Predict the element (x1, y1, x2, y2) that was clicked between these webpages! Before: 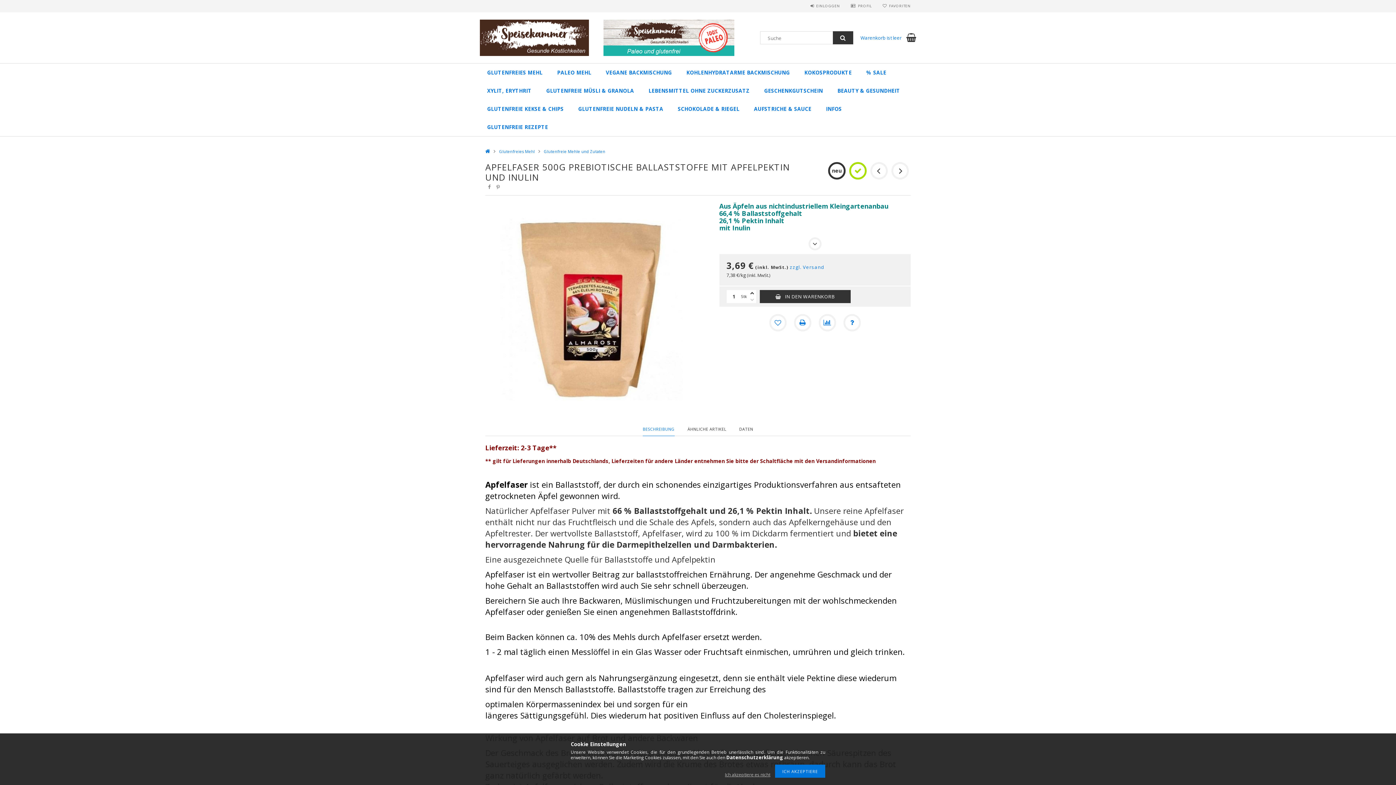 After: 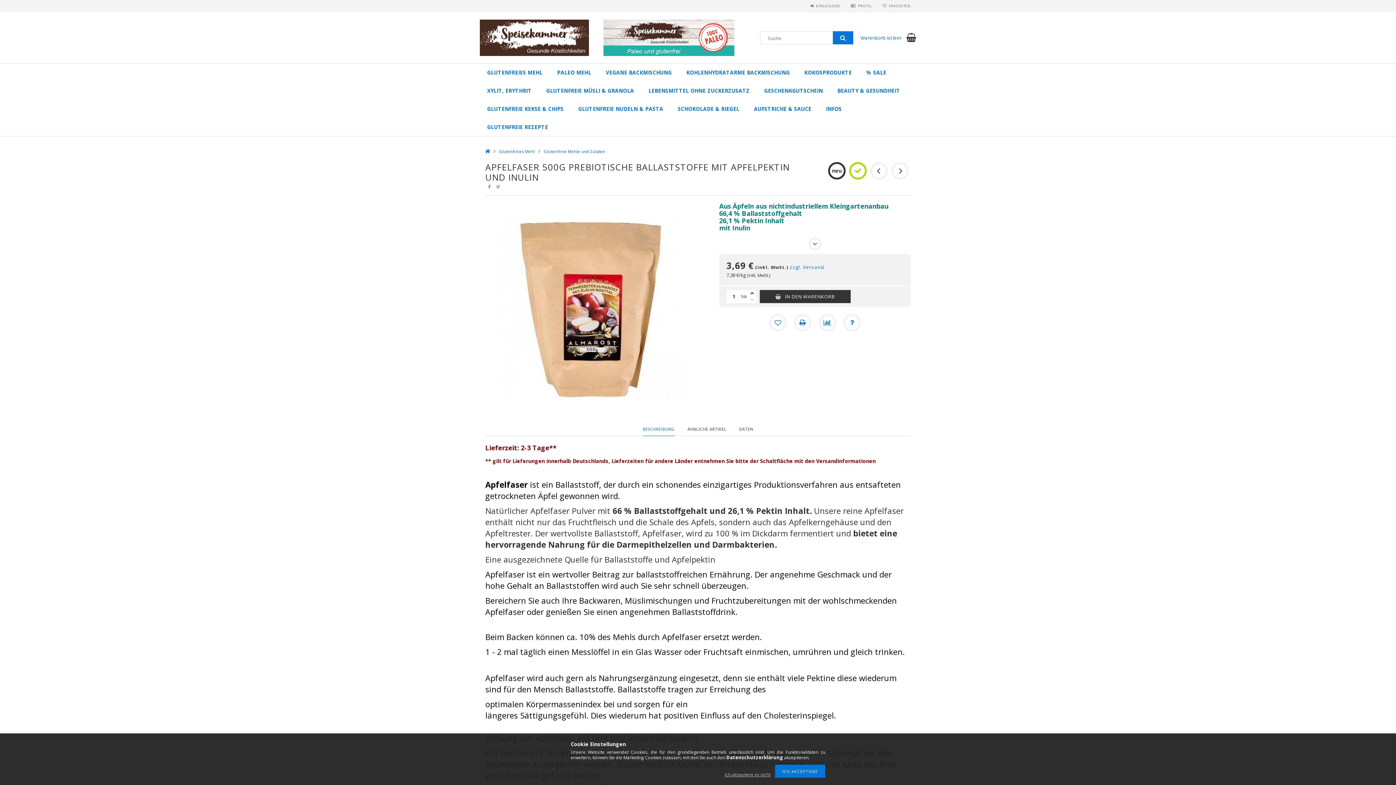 Action: bbox: (833, 31, 853, 44)